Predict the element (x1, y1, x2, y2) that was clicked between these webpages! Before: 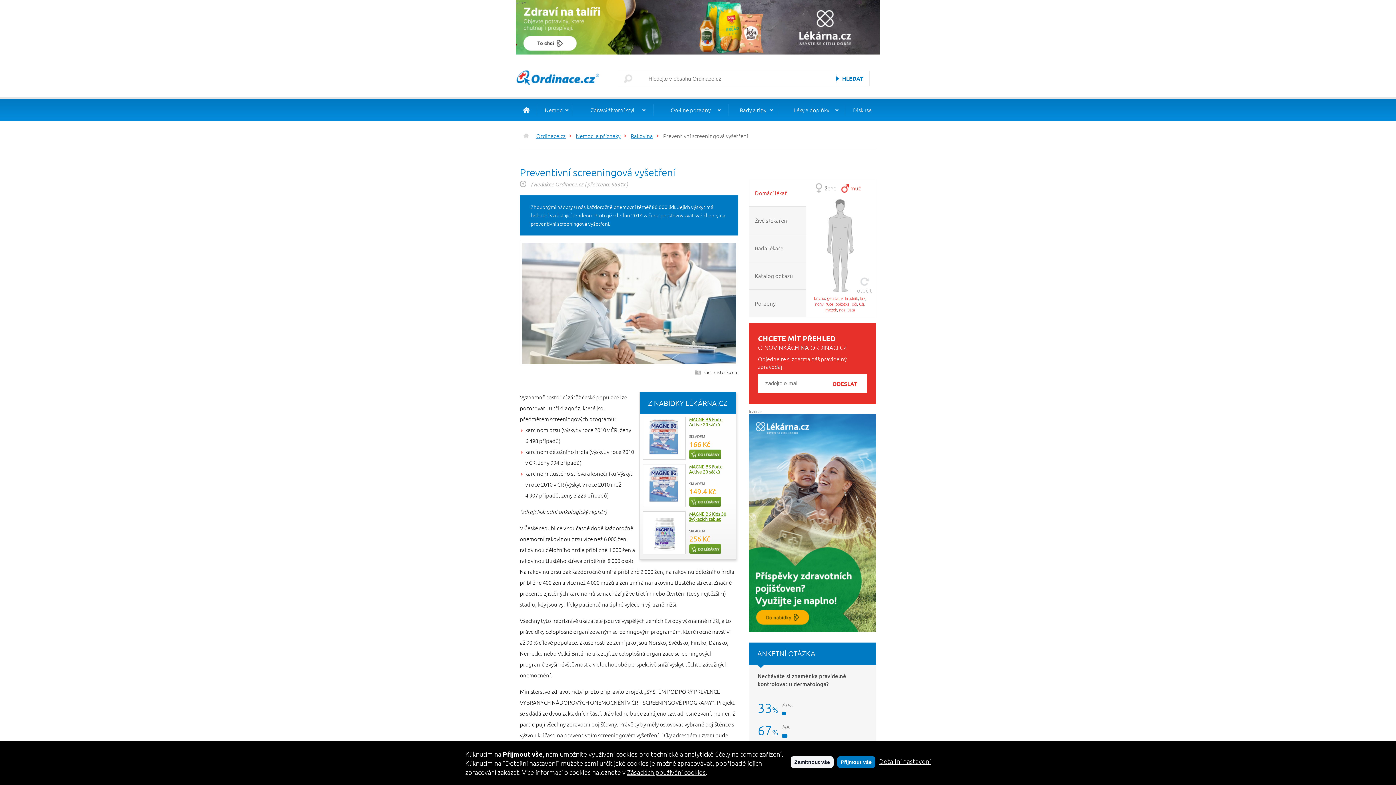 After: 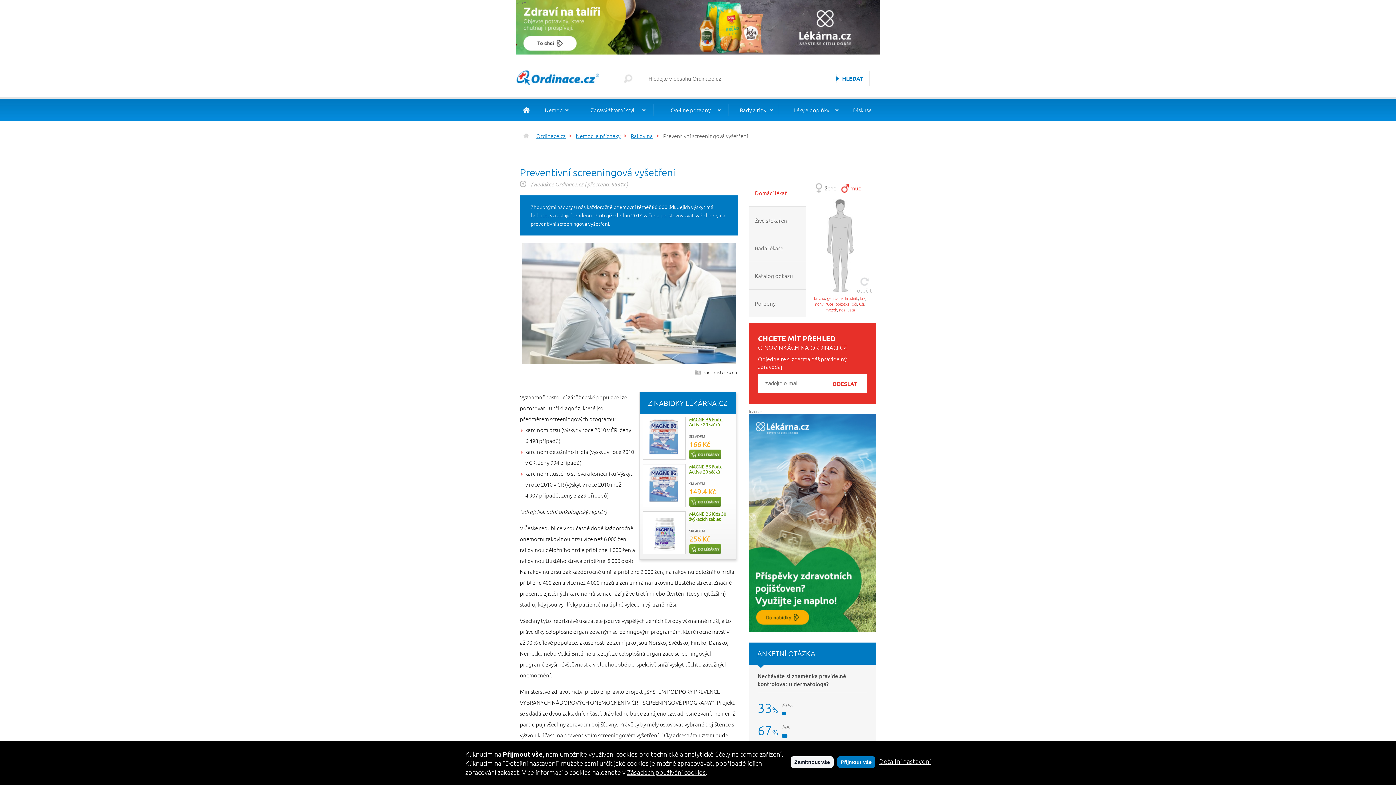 Action: bbox: (689, 511, 732, 527) label: MAGNE B6 Kids 30 žvýkacích tablet